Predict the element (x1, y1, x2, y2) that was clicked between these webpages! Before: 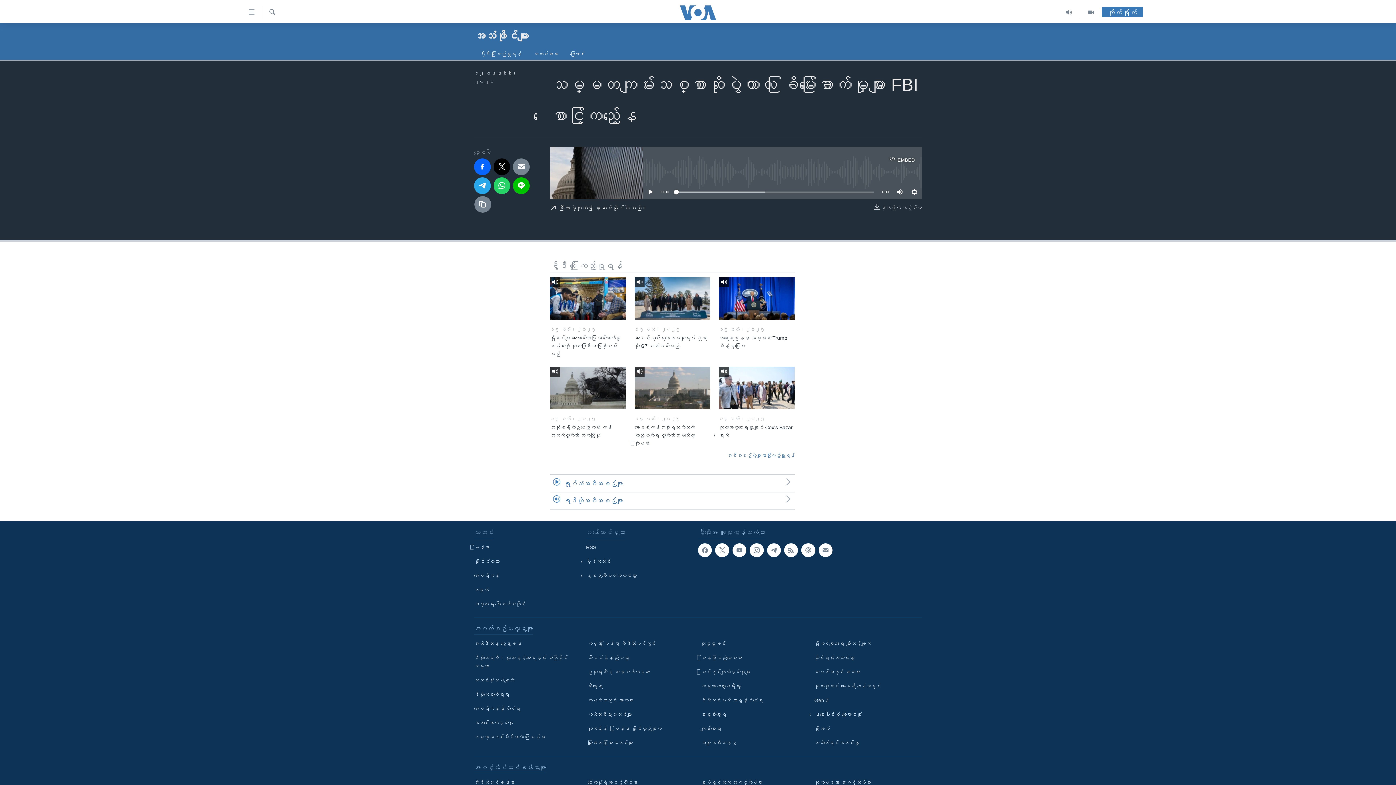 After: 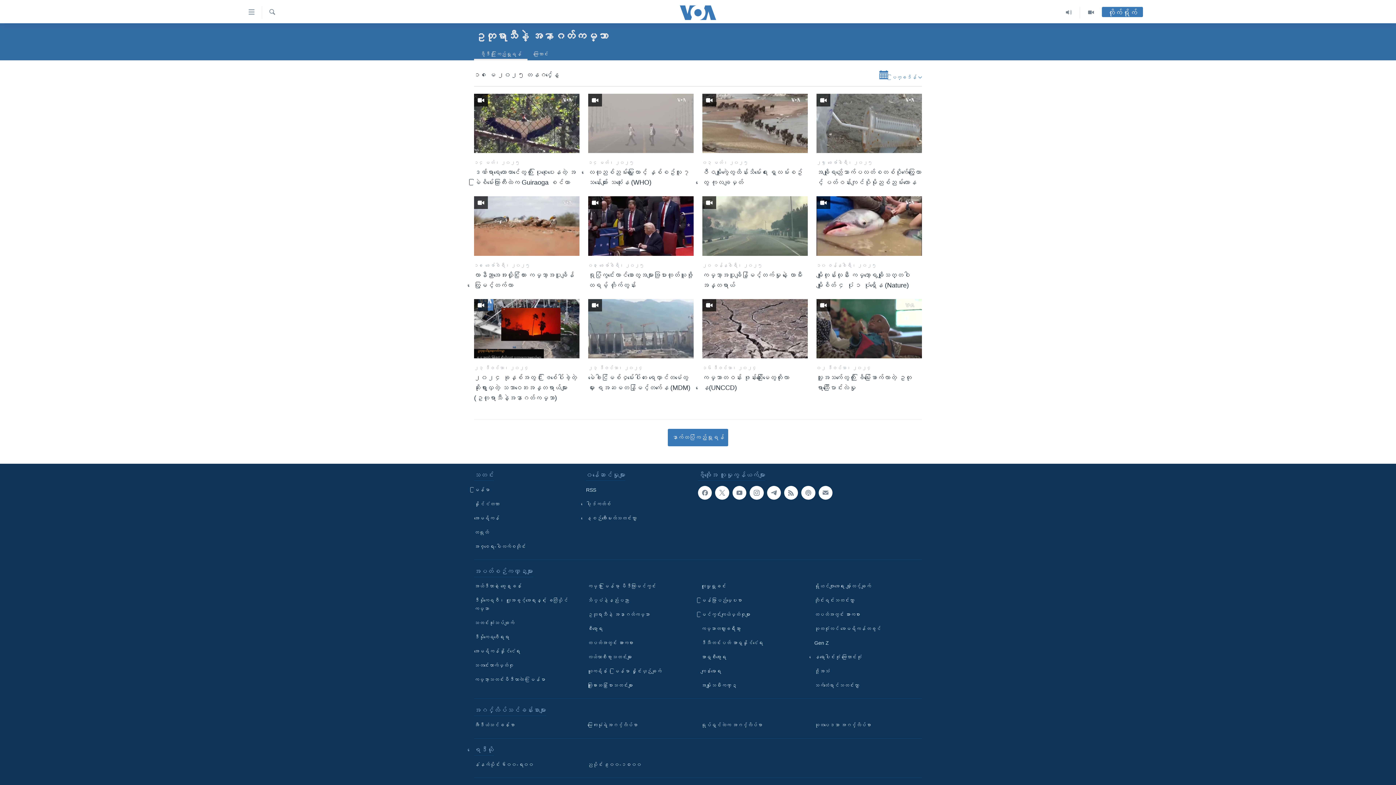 Action: bbox: (587, 668, 690, 676) label: ဥတုရာသီနဲ့ အနာဂတ်ကမ္ဘာ